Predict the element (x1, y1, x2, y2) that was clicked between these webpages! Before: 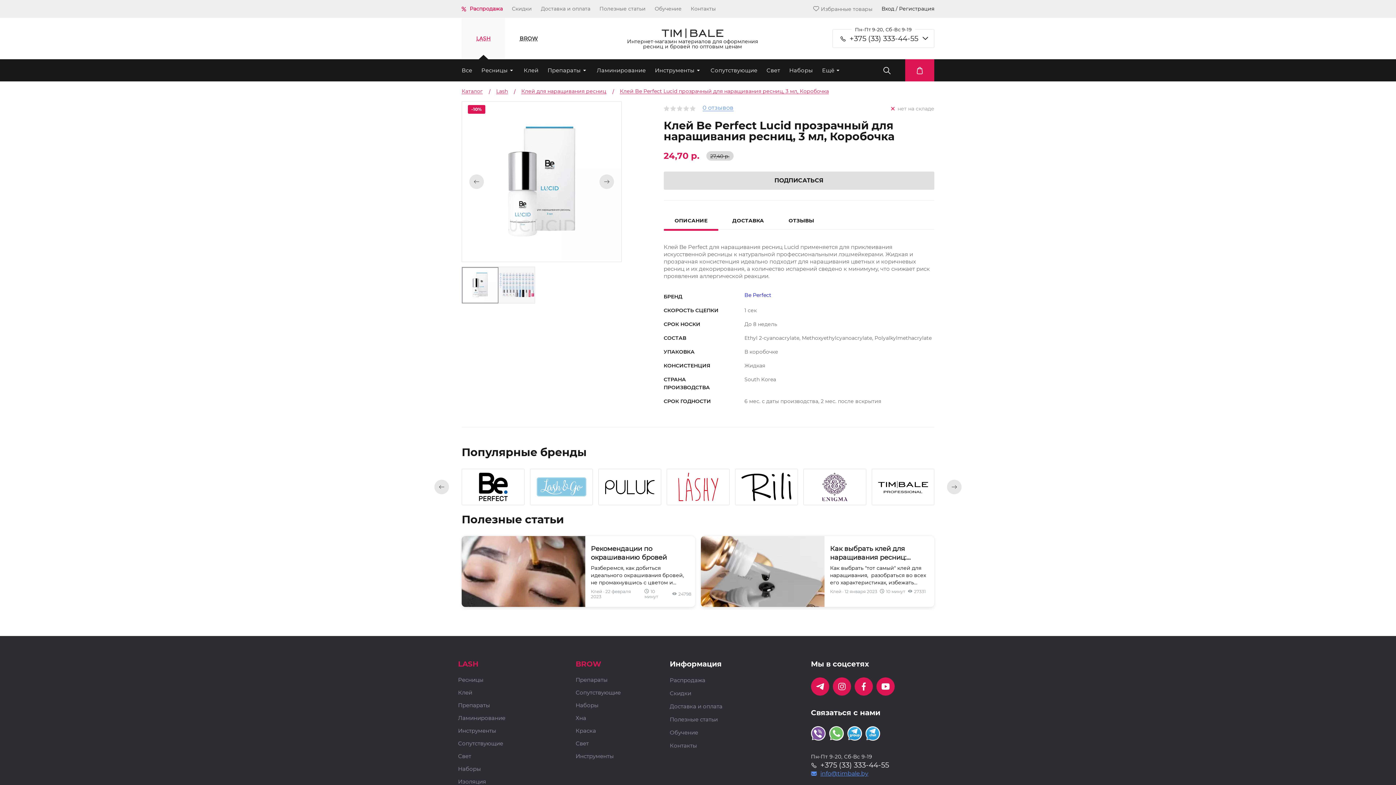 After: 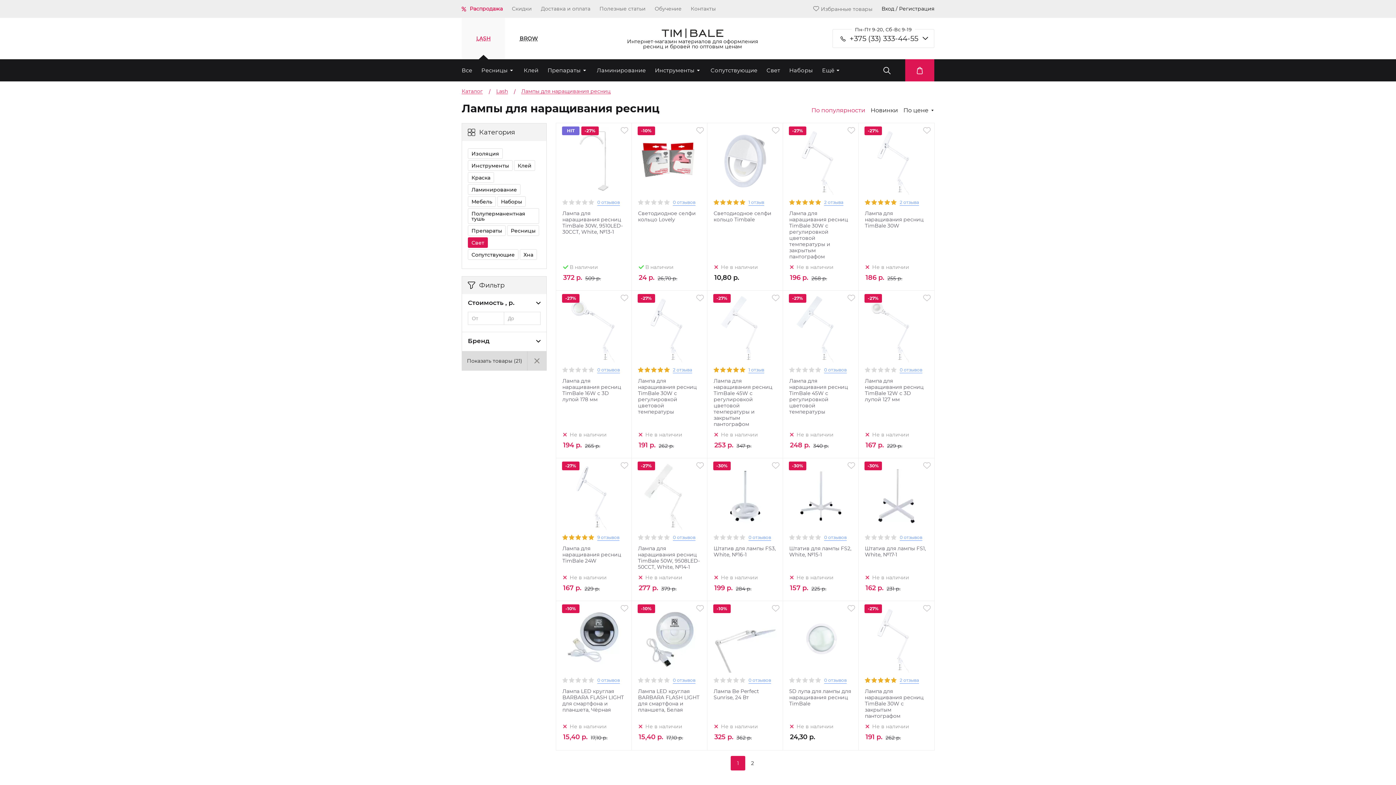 Action: label: Свет bbox: (757, 59, 780, 81)